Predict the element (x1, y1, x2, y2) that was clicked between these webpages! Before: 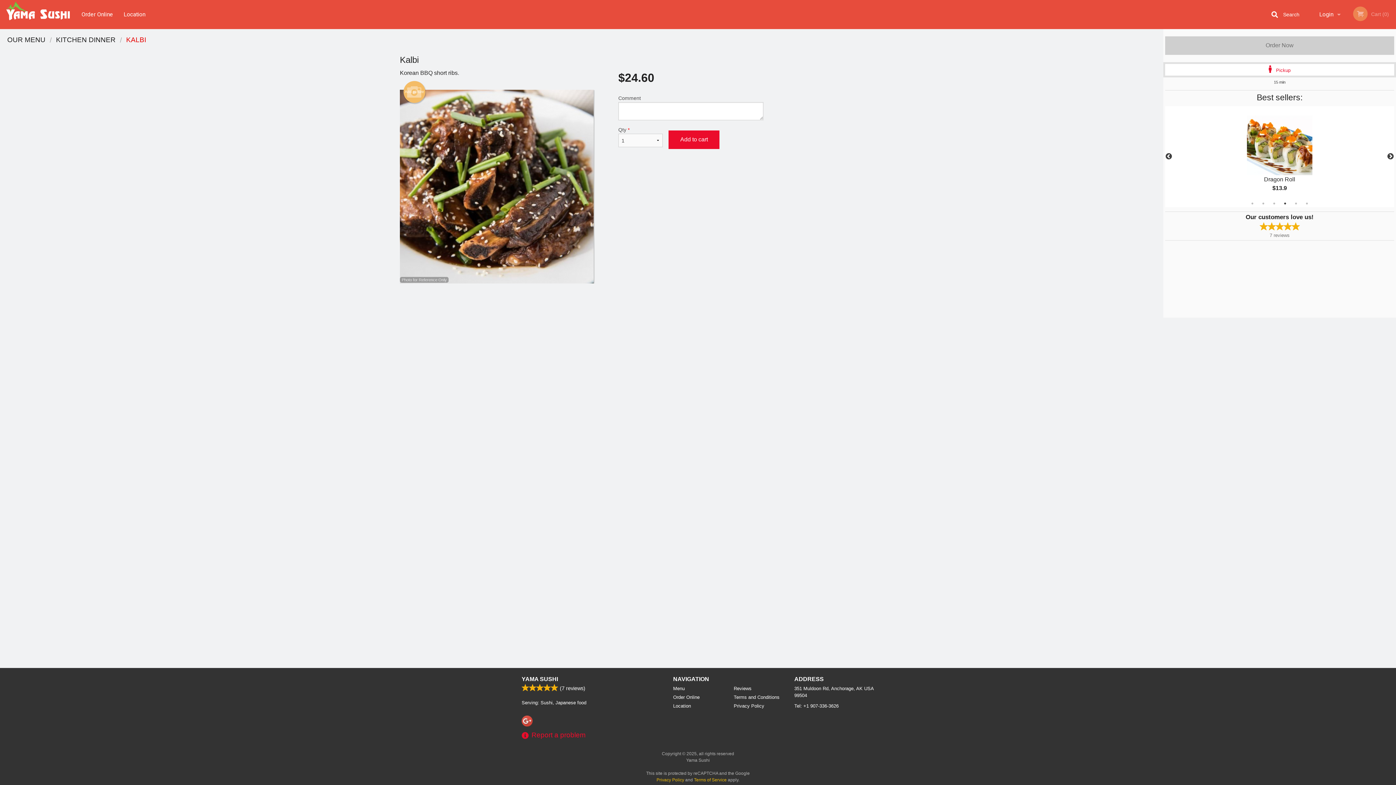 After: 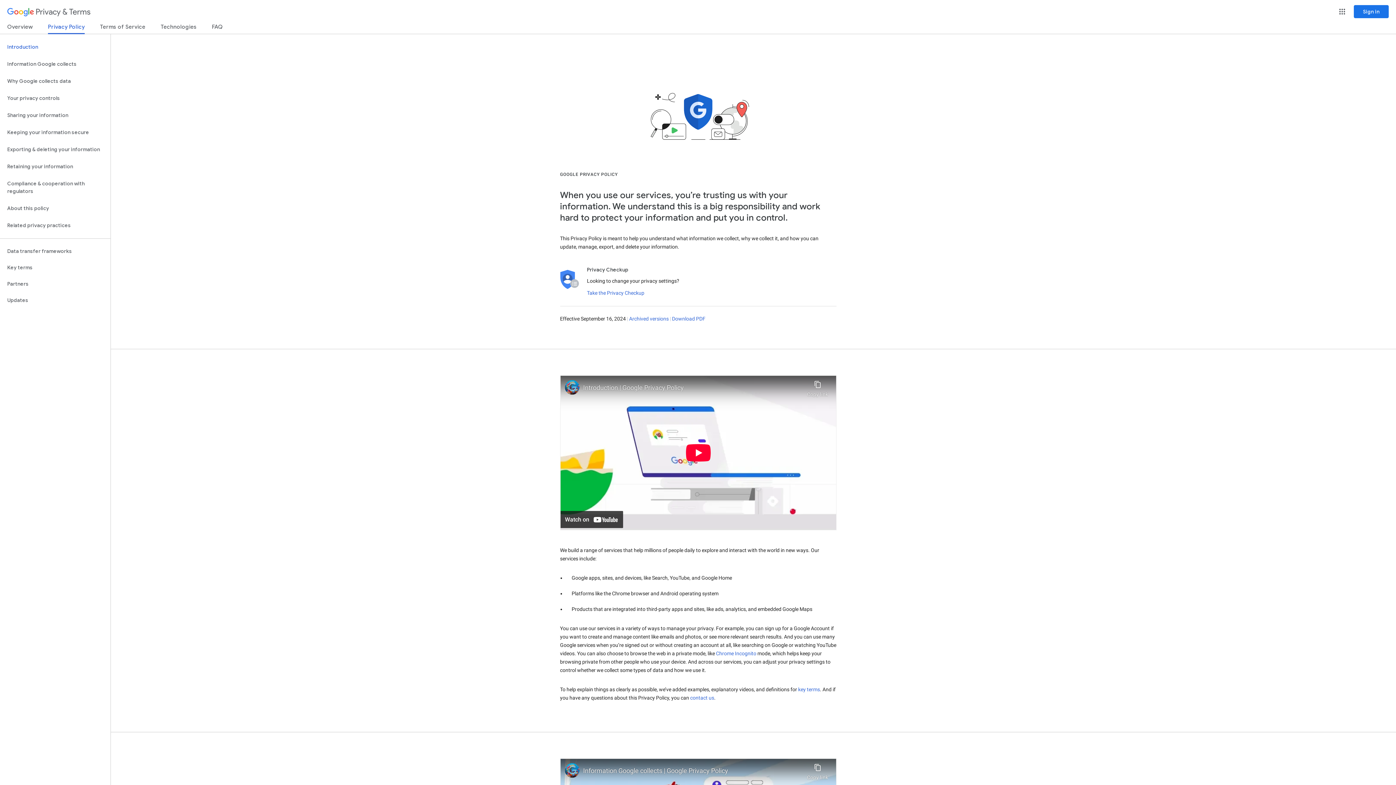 Action: label: Privacy Policy bbox: (656, 777, 684, 782)